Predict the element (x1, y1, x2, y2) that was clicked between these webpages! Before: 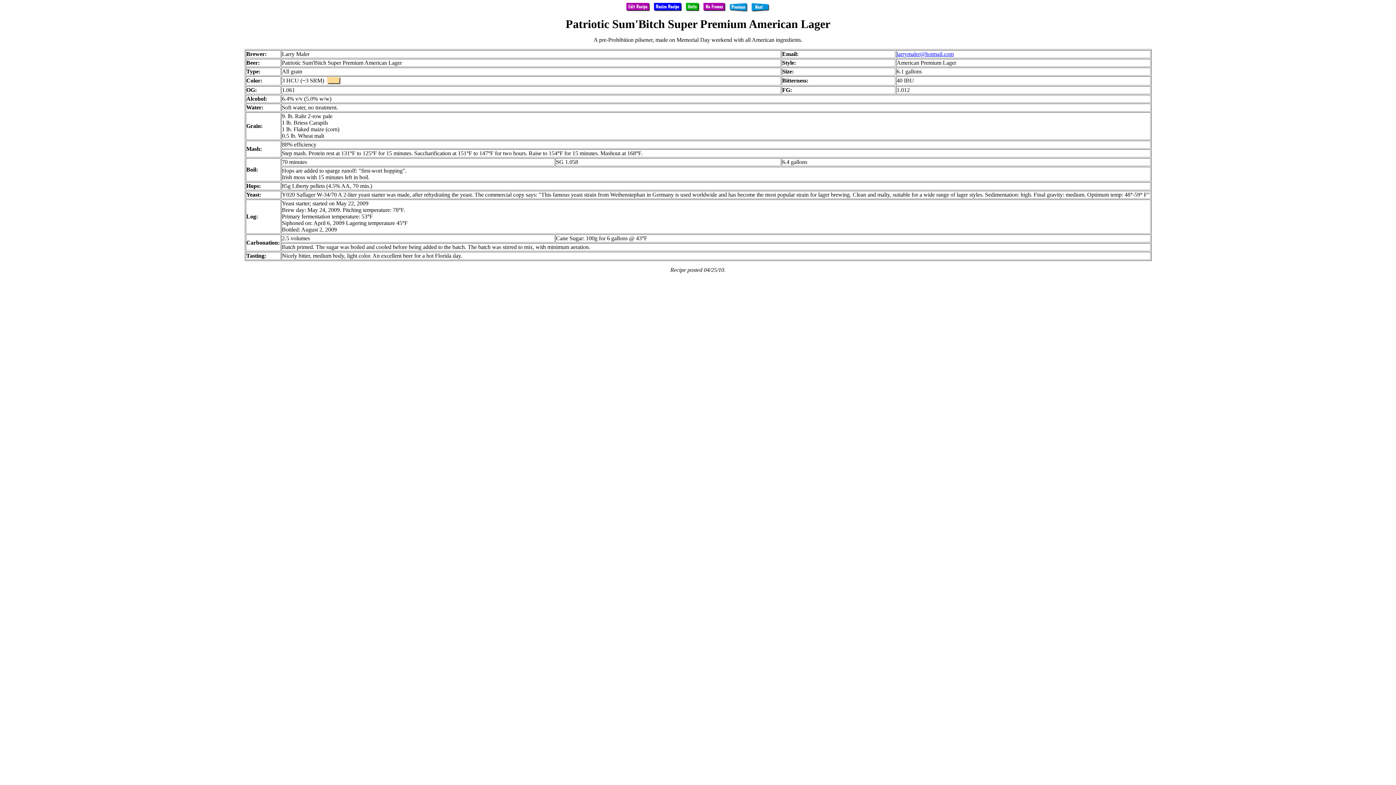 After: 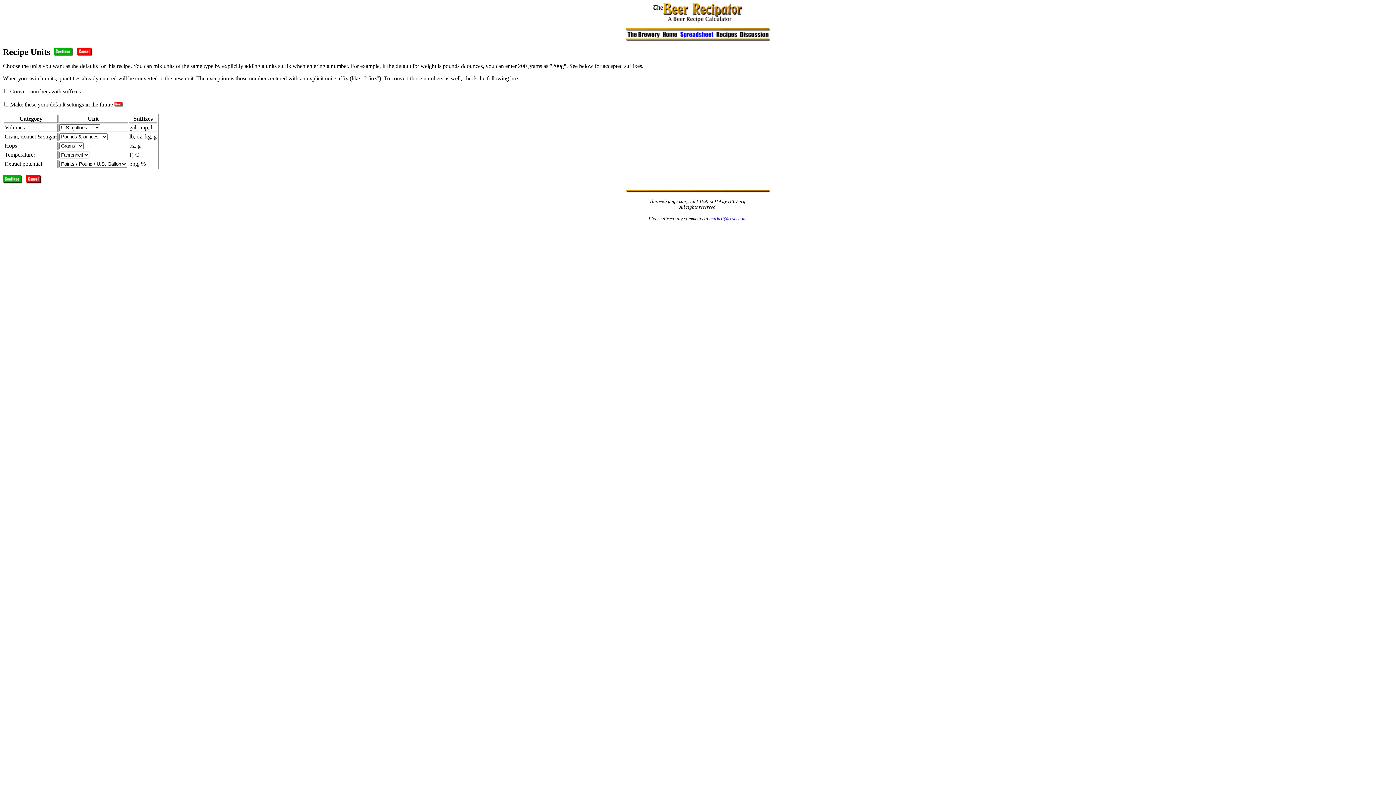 Action: bbox: (686, 6, 700, 12)